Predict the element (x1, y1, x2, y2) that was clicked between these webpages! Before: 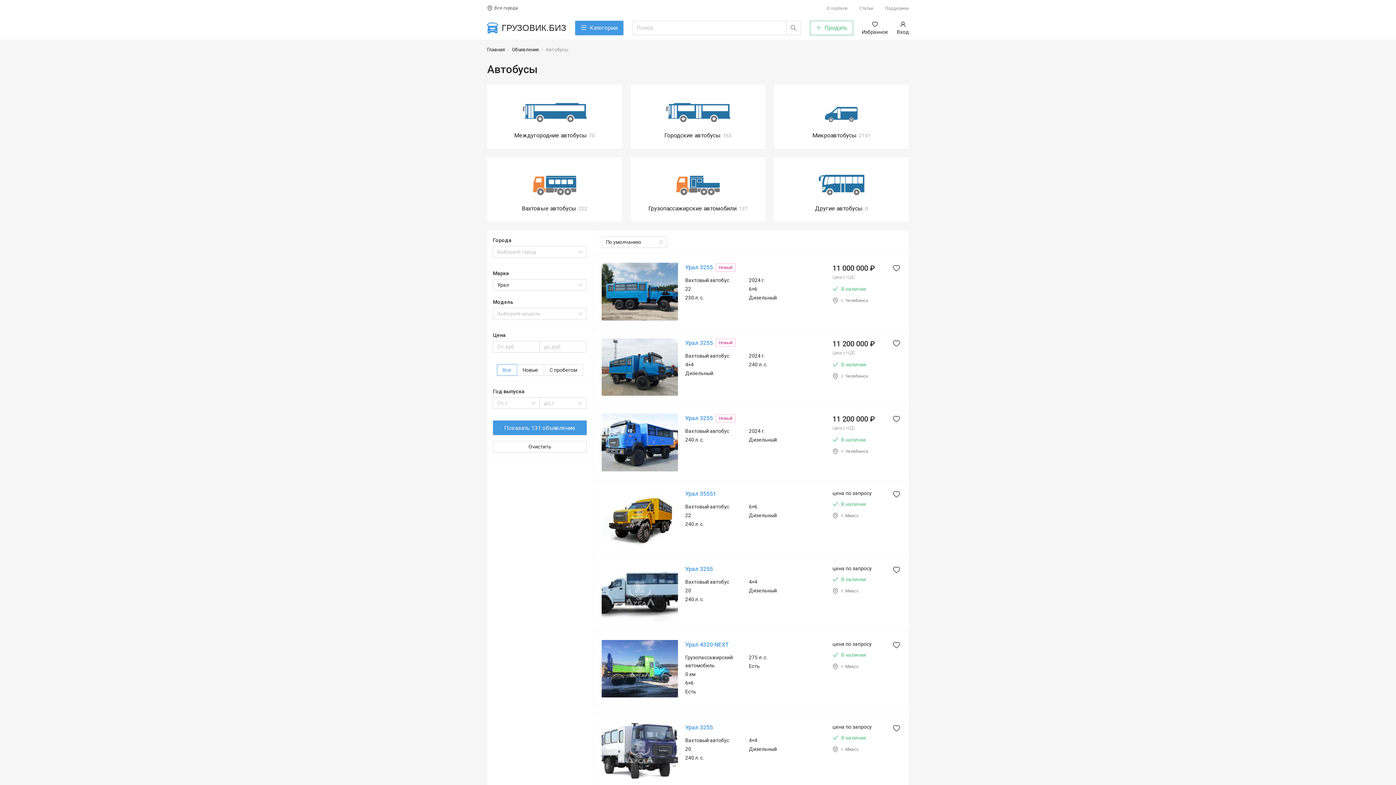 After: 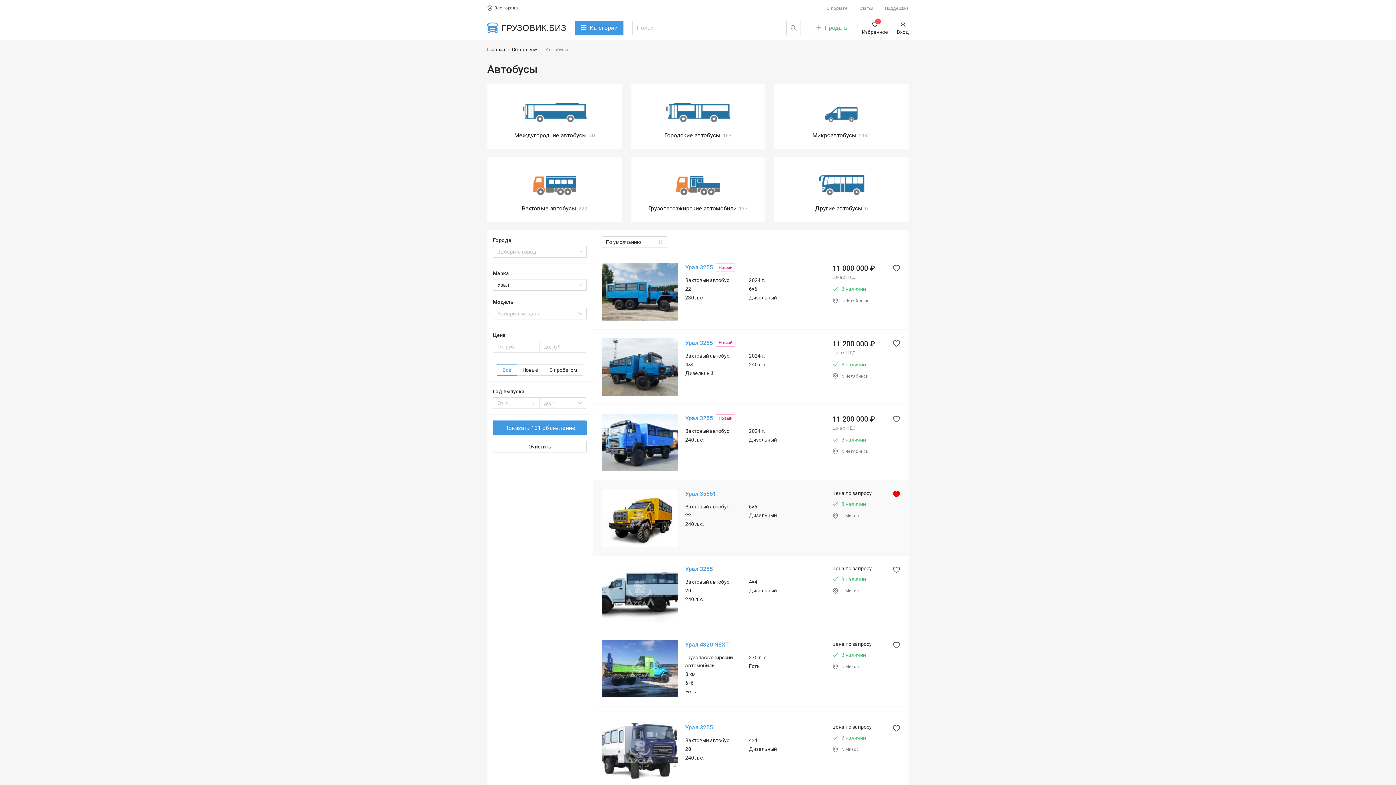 Action: bbox: (893, 490, 900, 499)